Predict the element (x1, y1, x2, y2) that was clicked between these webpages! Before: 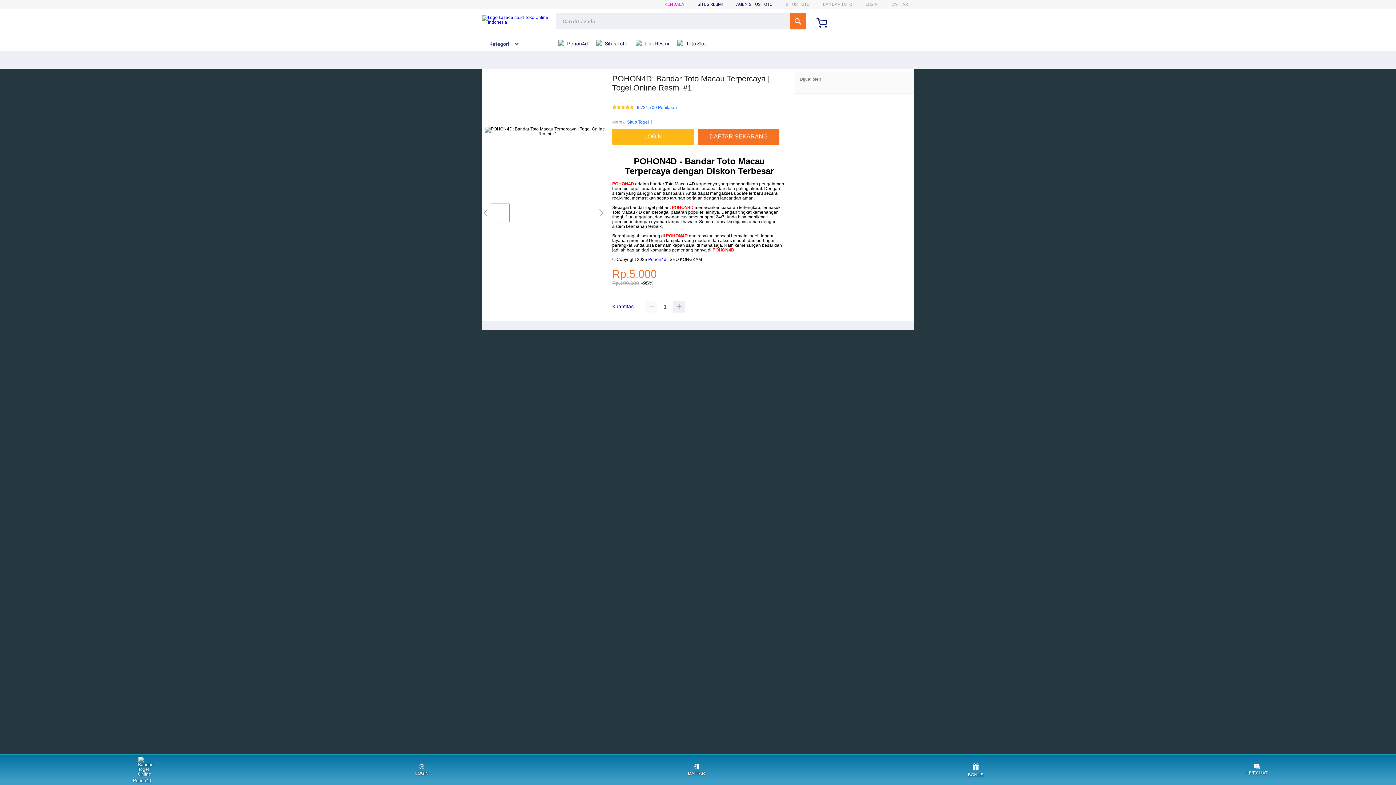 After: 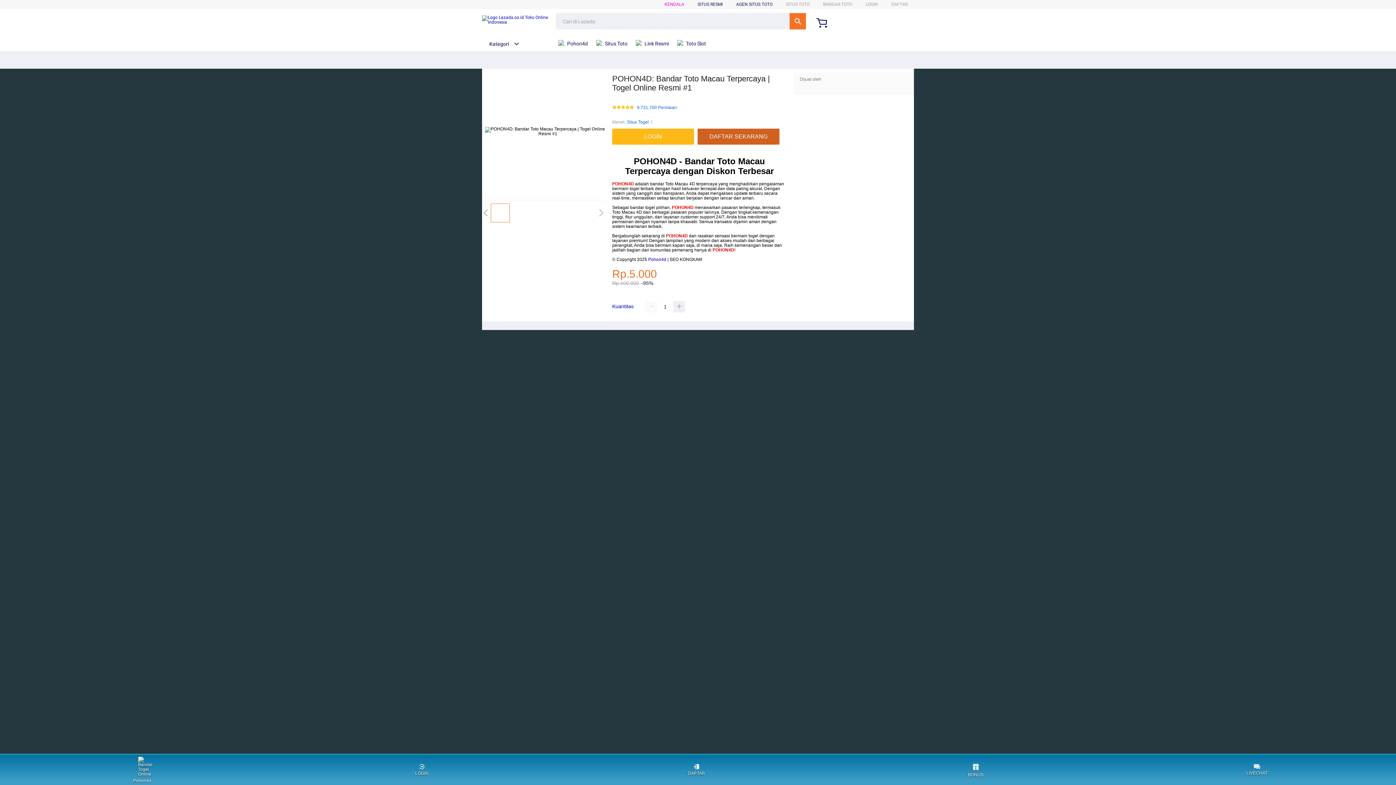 Action: bbox: (697, 128, 783, 144) label: DAFTAR SEKARANG